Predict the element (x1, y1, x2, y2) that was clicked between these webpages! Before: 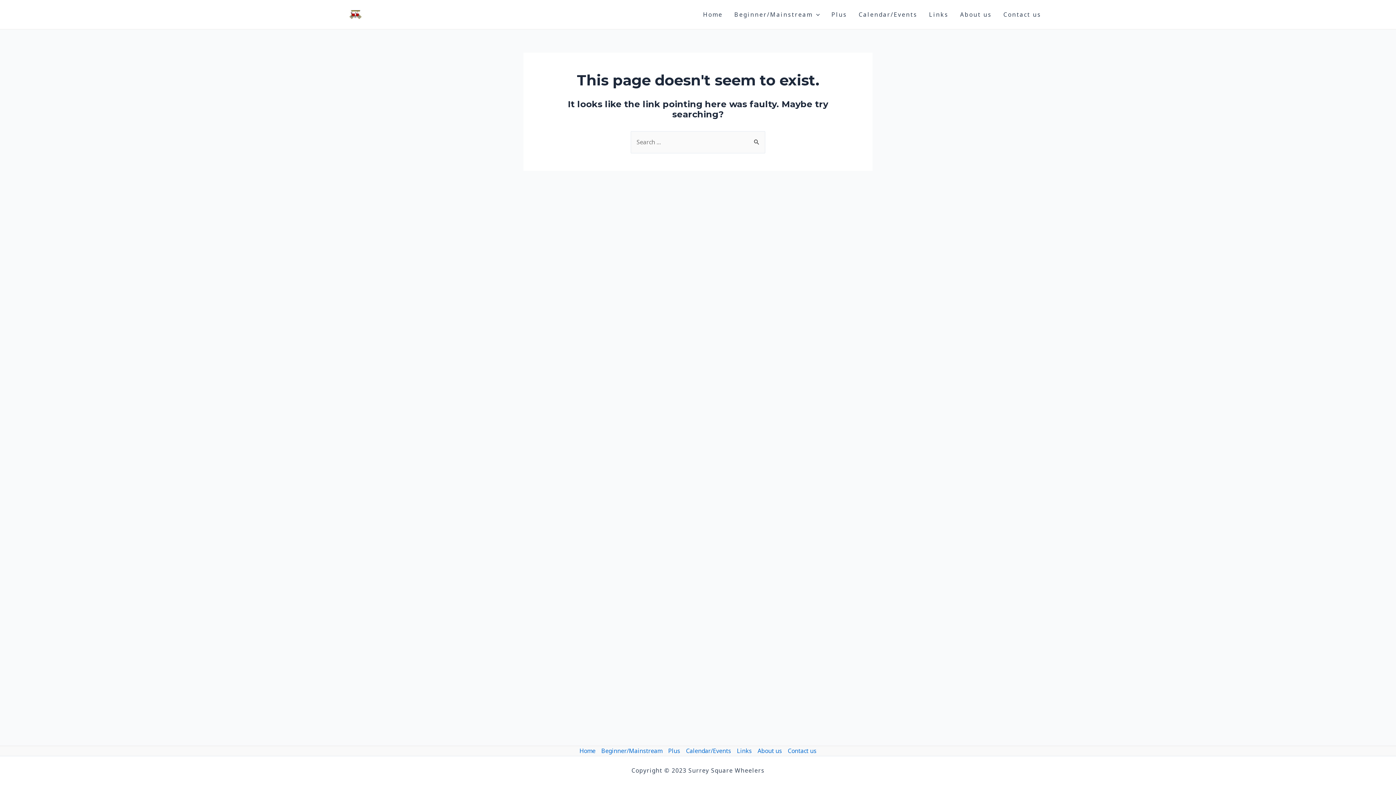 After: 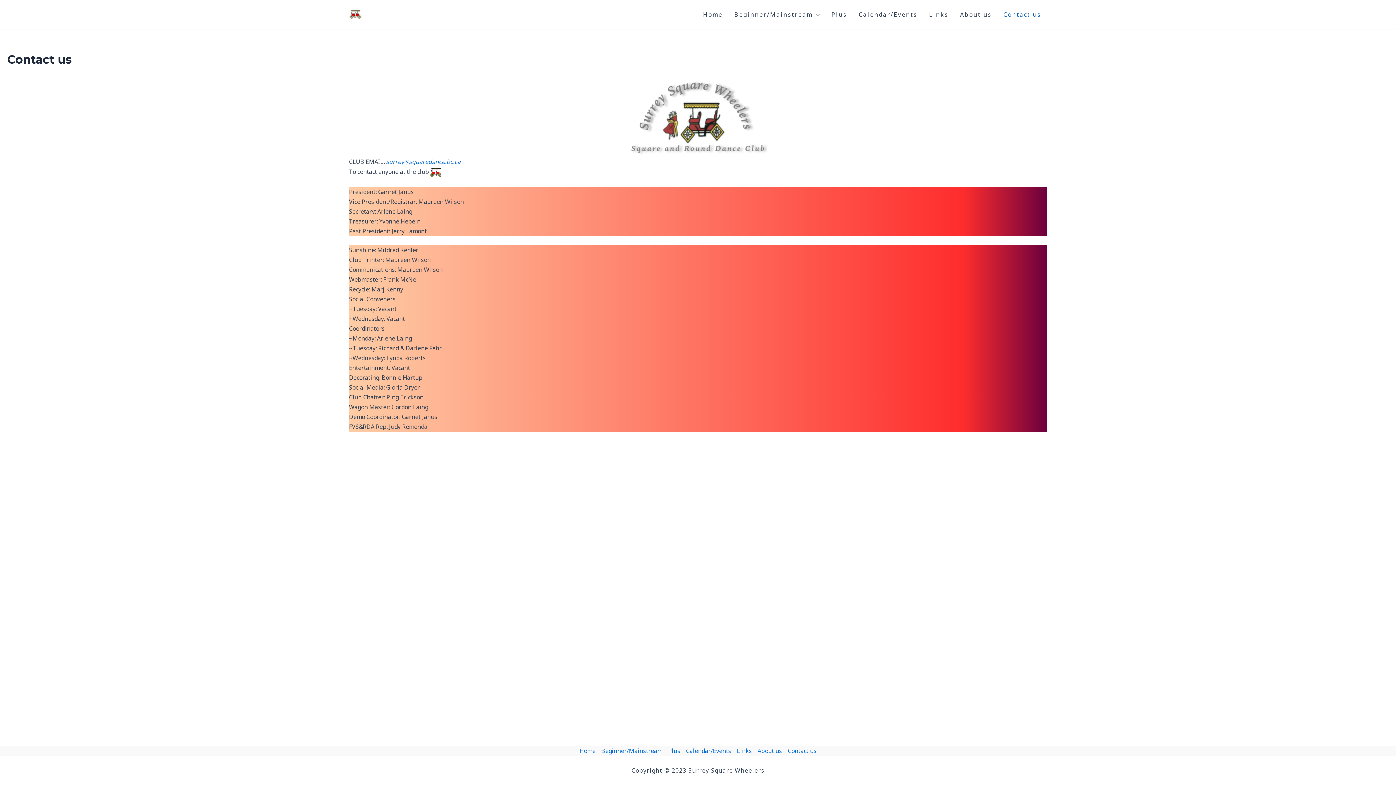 Action: label: Contact us bbox: (785, 746, 816, 756)